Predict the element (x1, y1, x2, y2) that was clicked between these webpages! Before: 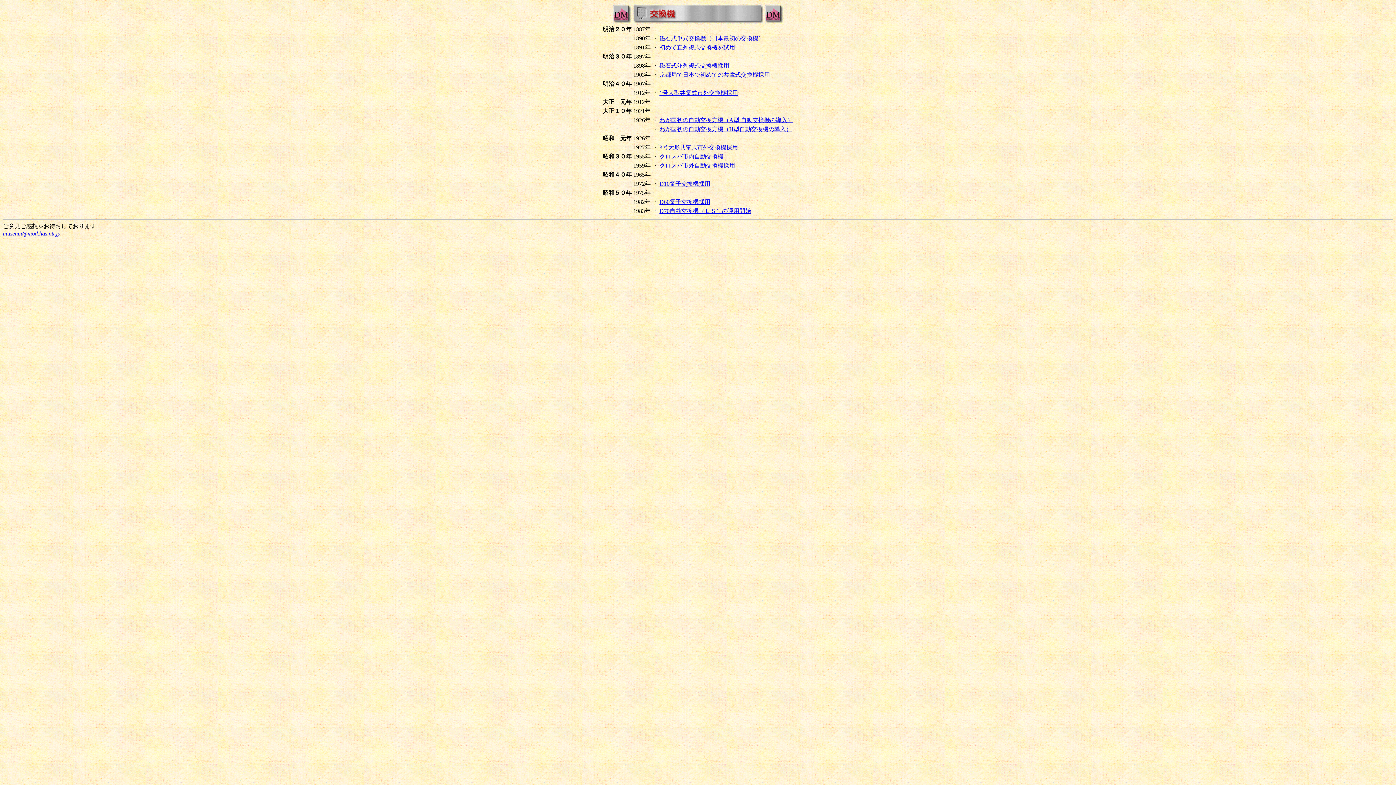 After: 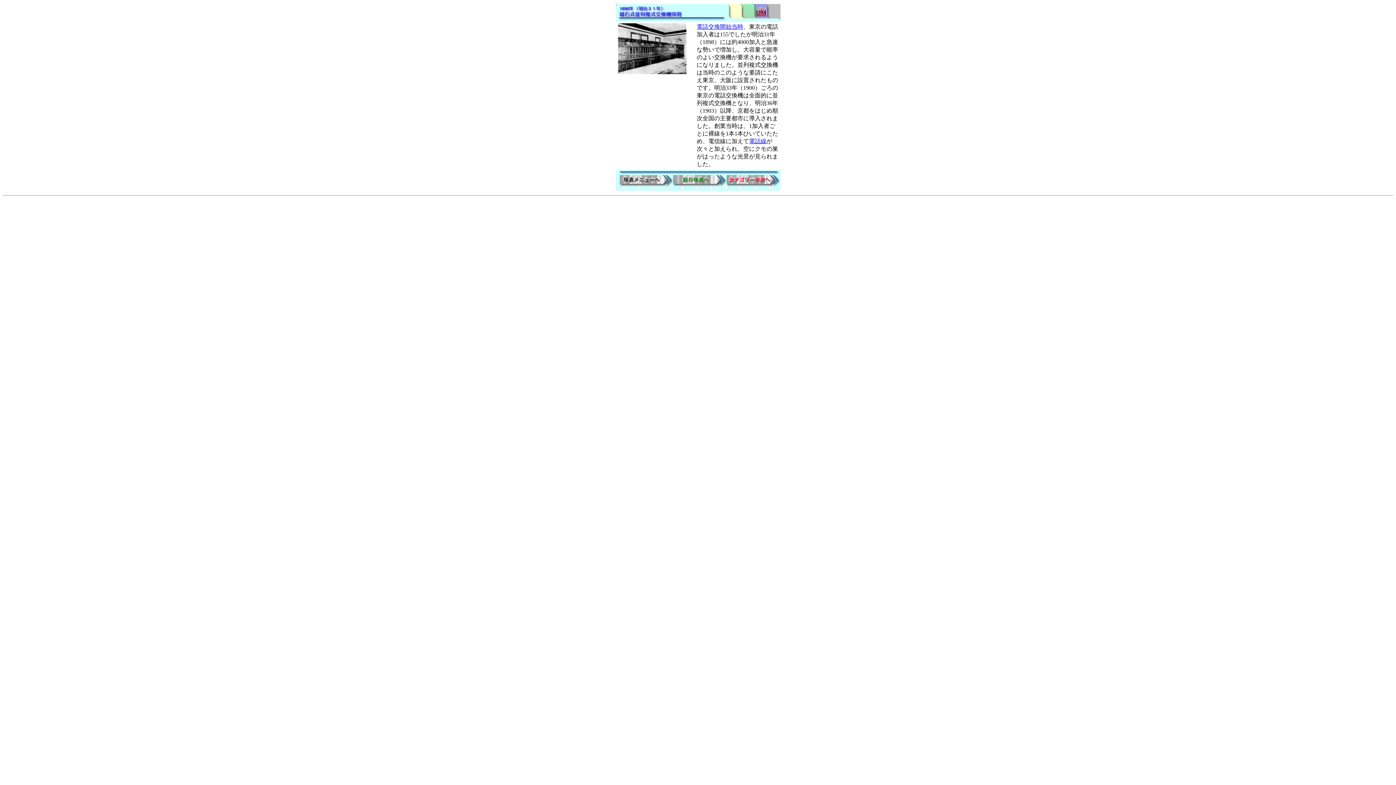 Action: label: 磁石式並列複式交換機採用 bbox: (659, 62, 729, 68)